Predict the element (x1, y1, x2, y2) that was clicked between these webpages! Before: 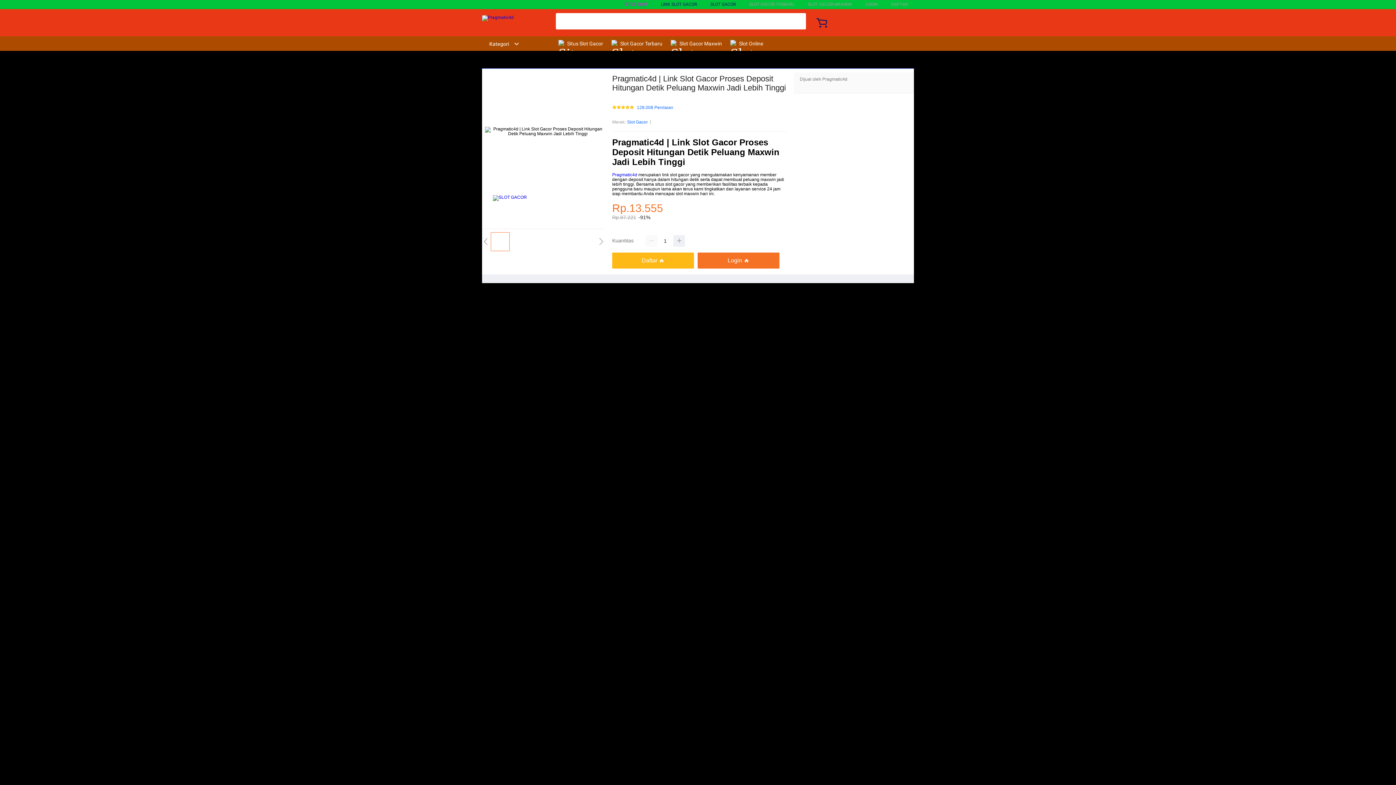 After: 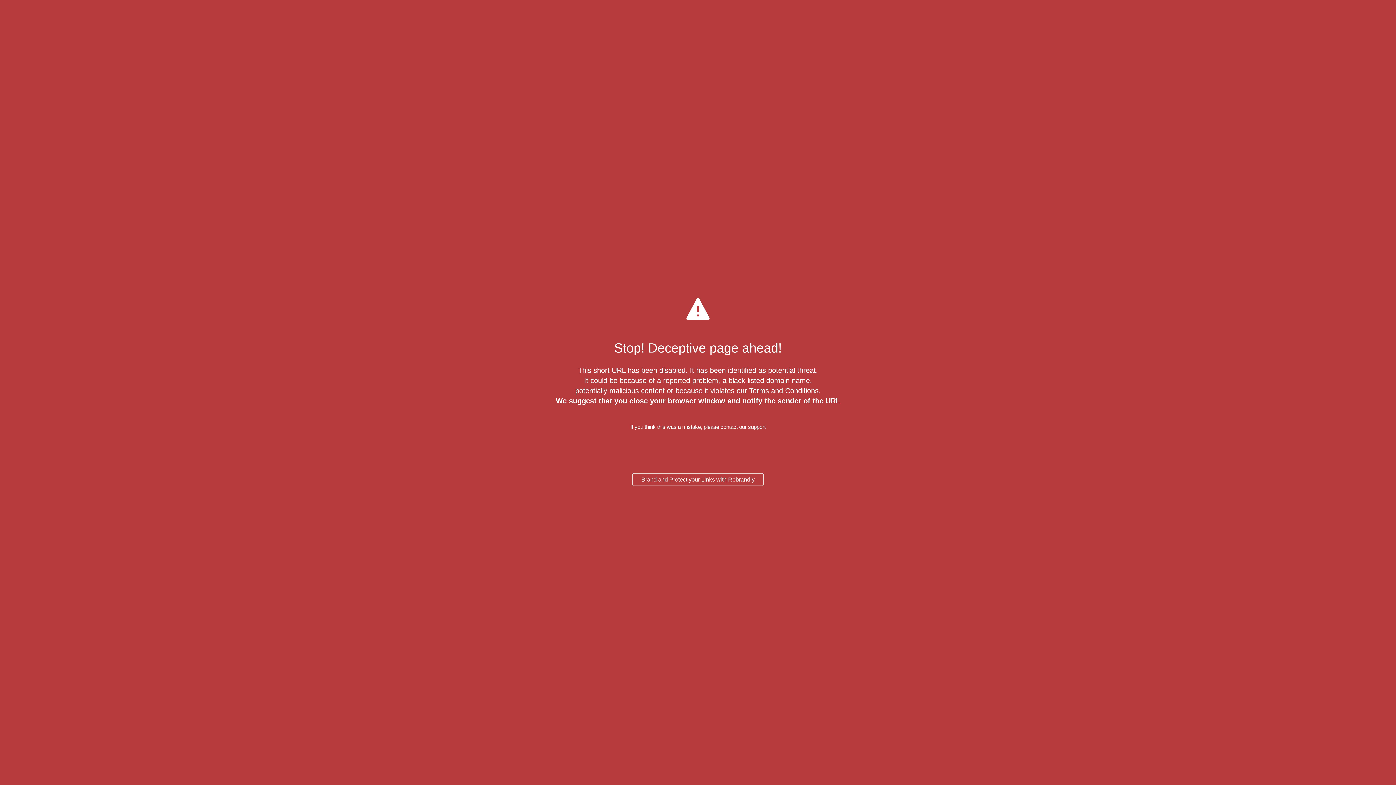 Action: label: DAFTAR bbox: (891, 1, 908, 6)